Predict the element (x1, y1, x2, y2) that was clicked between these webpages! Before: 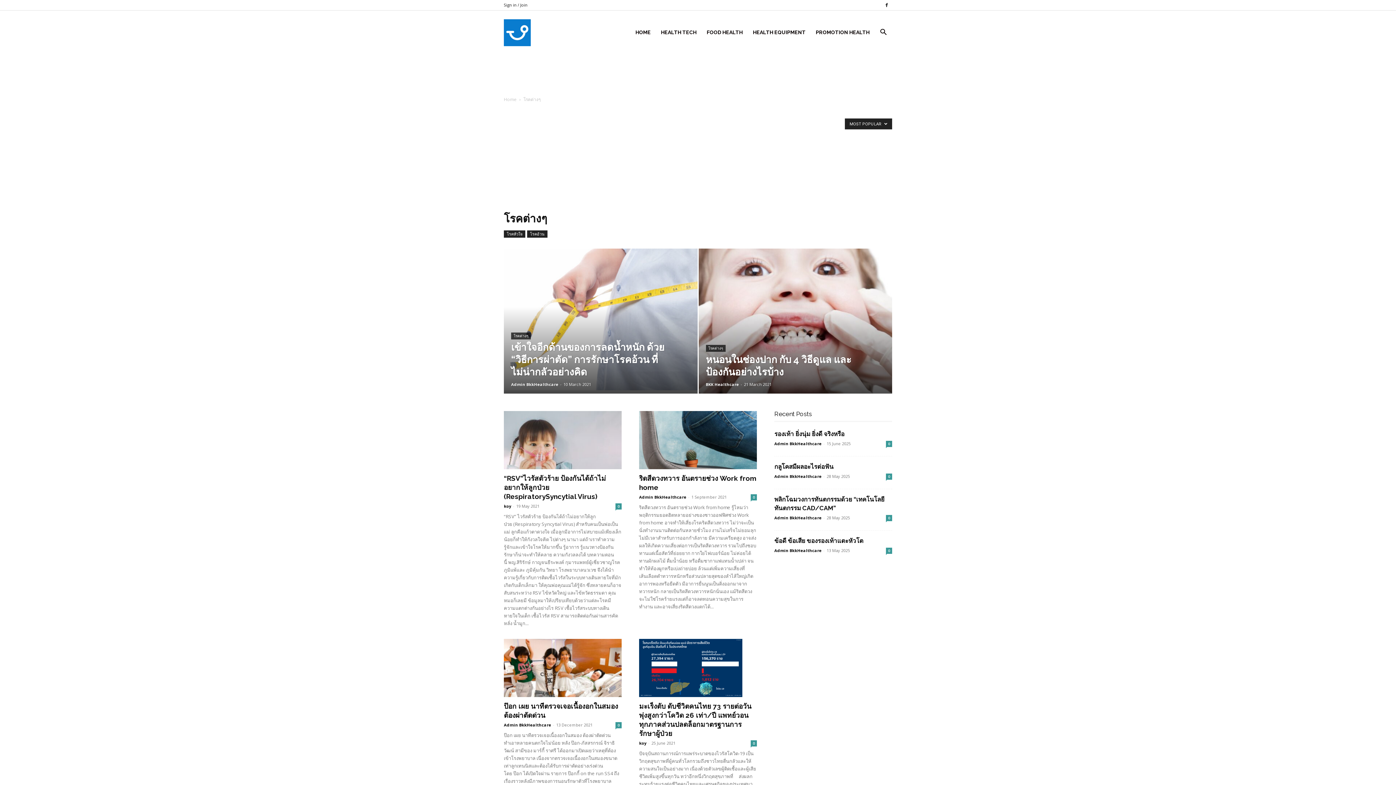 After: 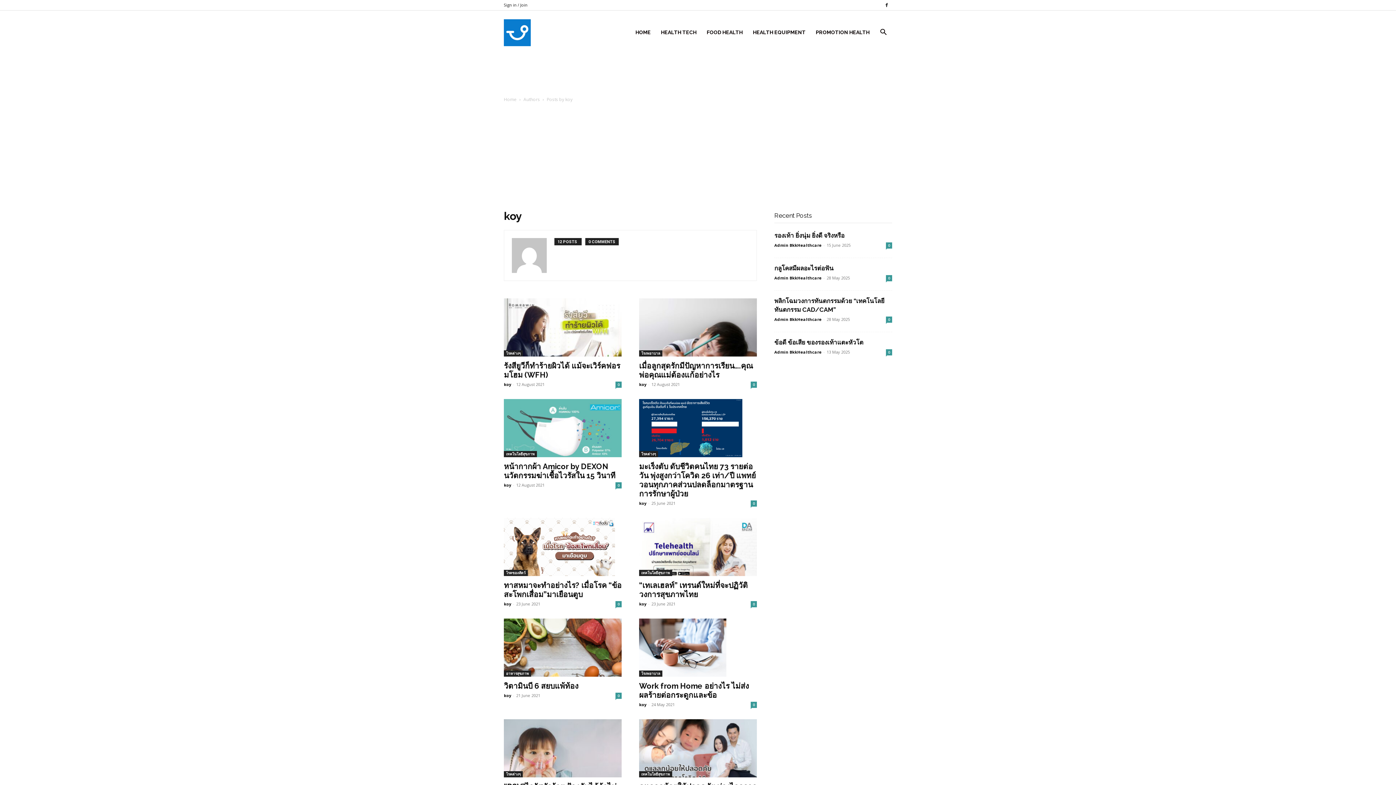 Action: bbox: (504, 503, 511, 509) label: koy